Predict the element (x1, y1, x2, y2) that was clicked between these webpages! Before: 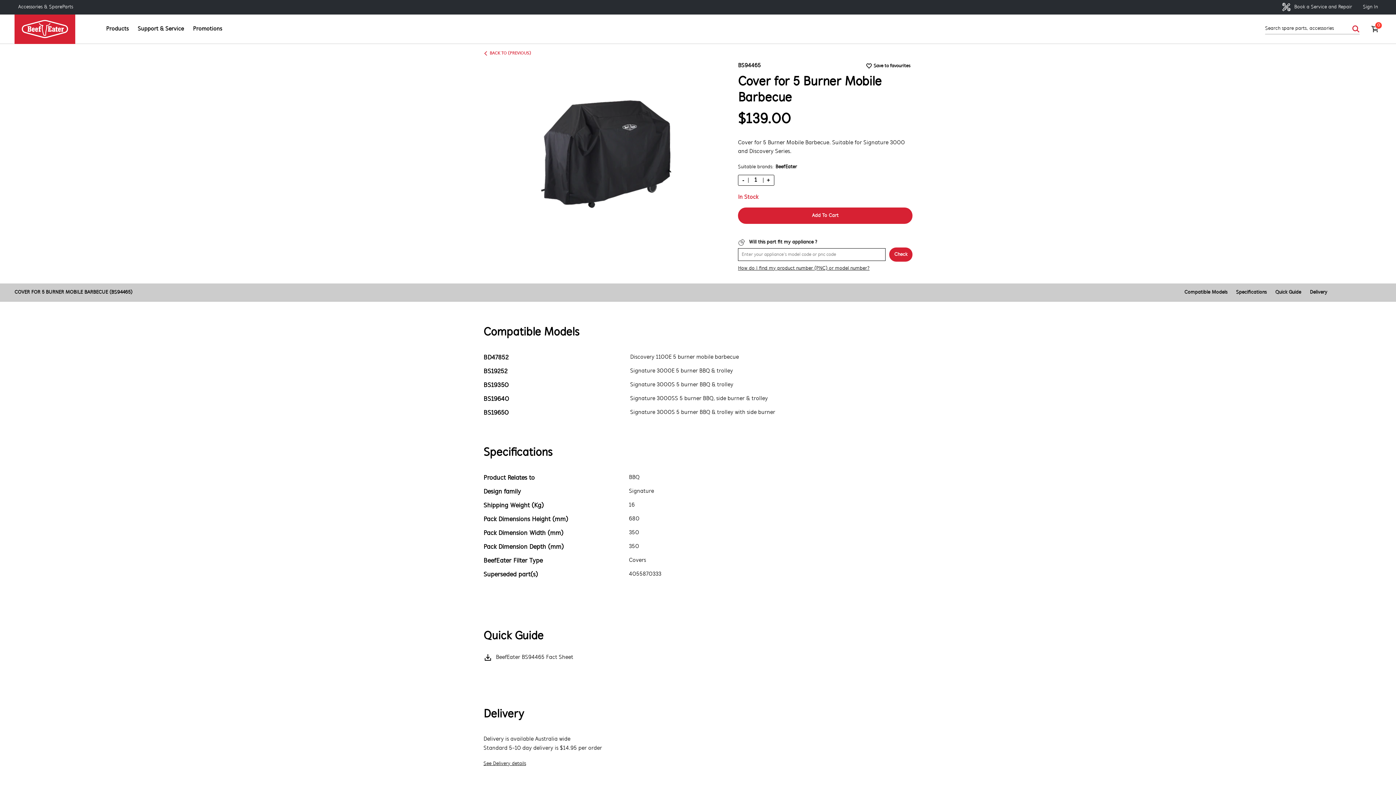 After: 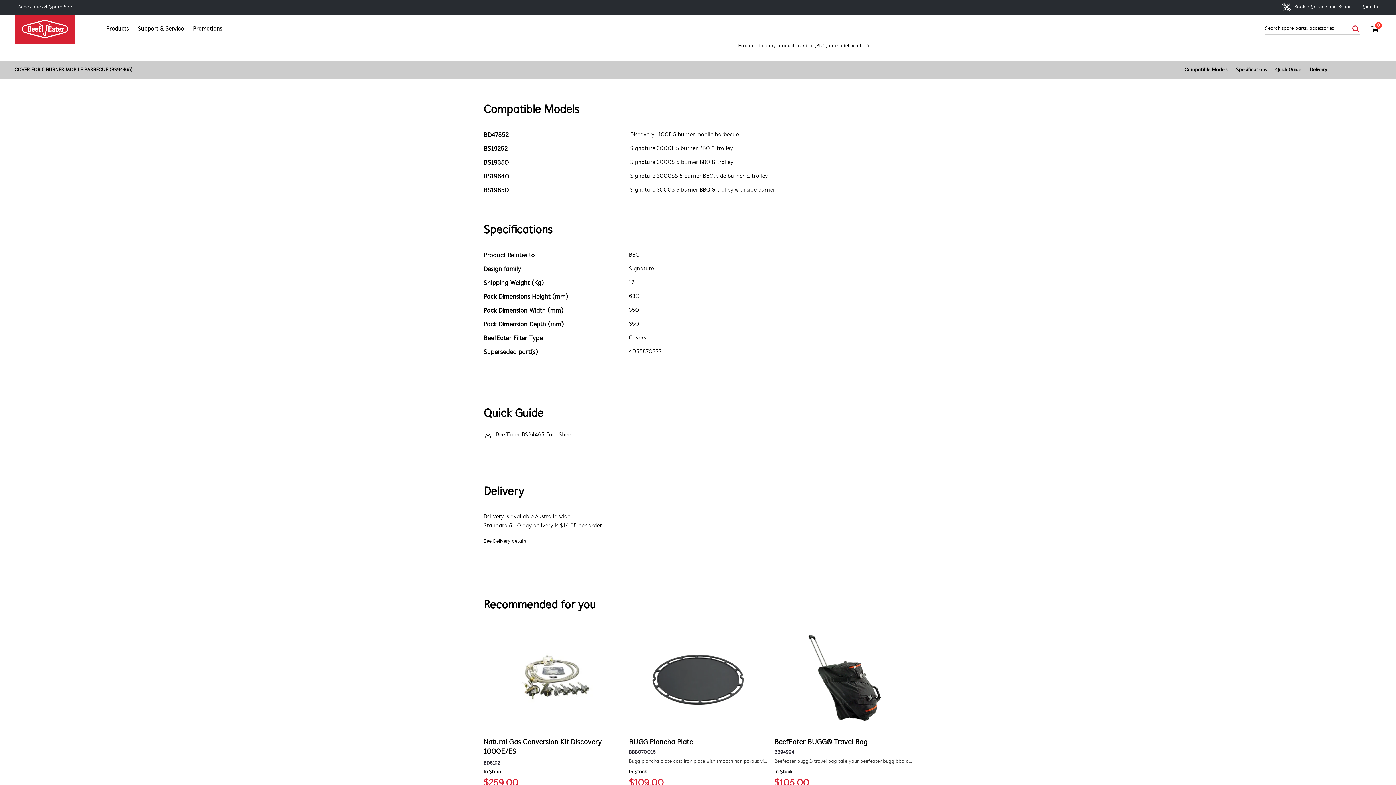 Action: bbox: (1184, 288, 1227, 296) label: Compatible Models